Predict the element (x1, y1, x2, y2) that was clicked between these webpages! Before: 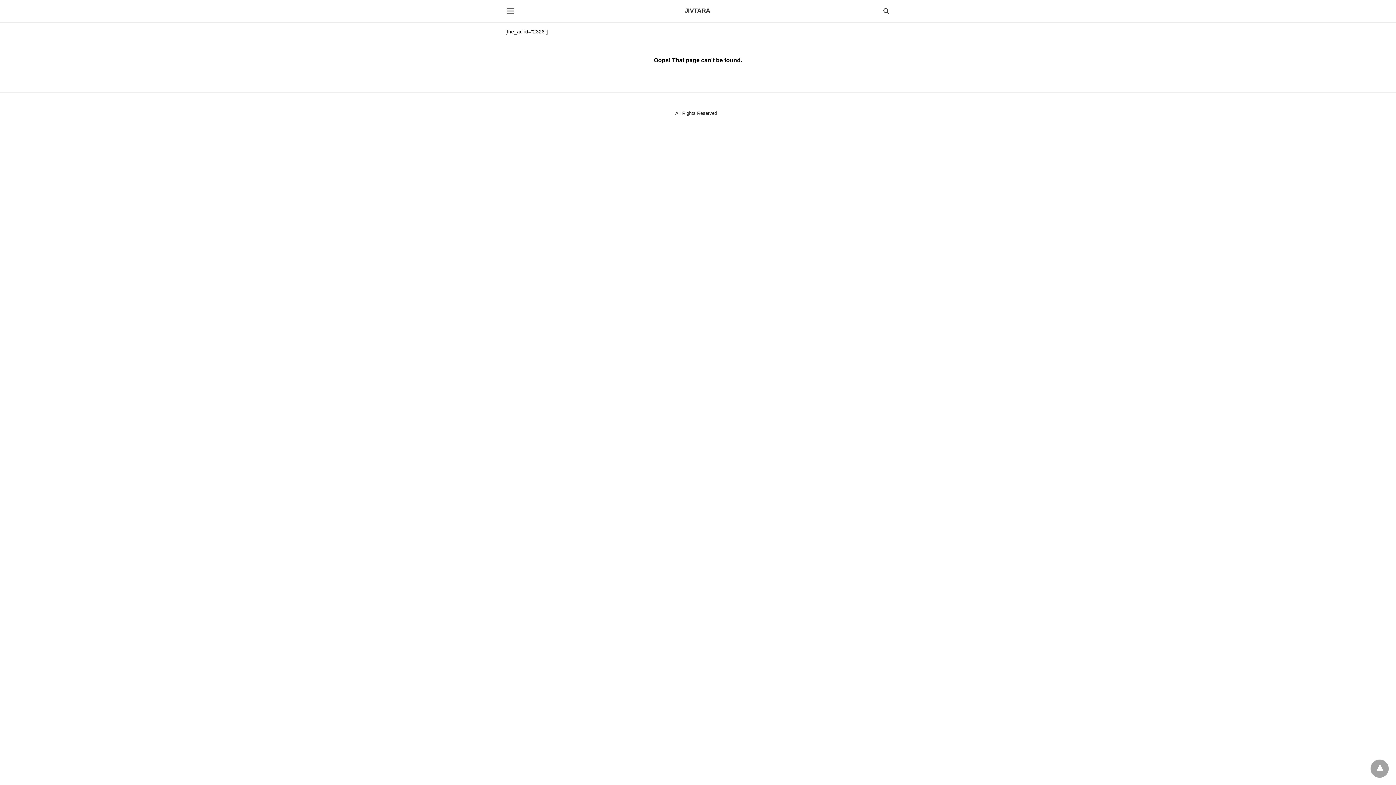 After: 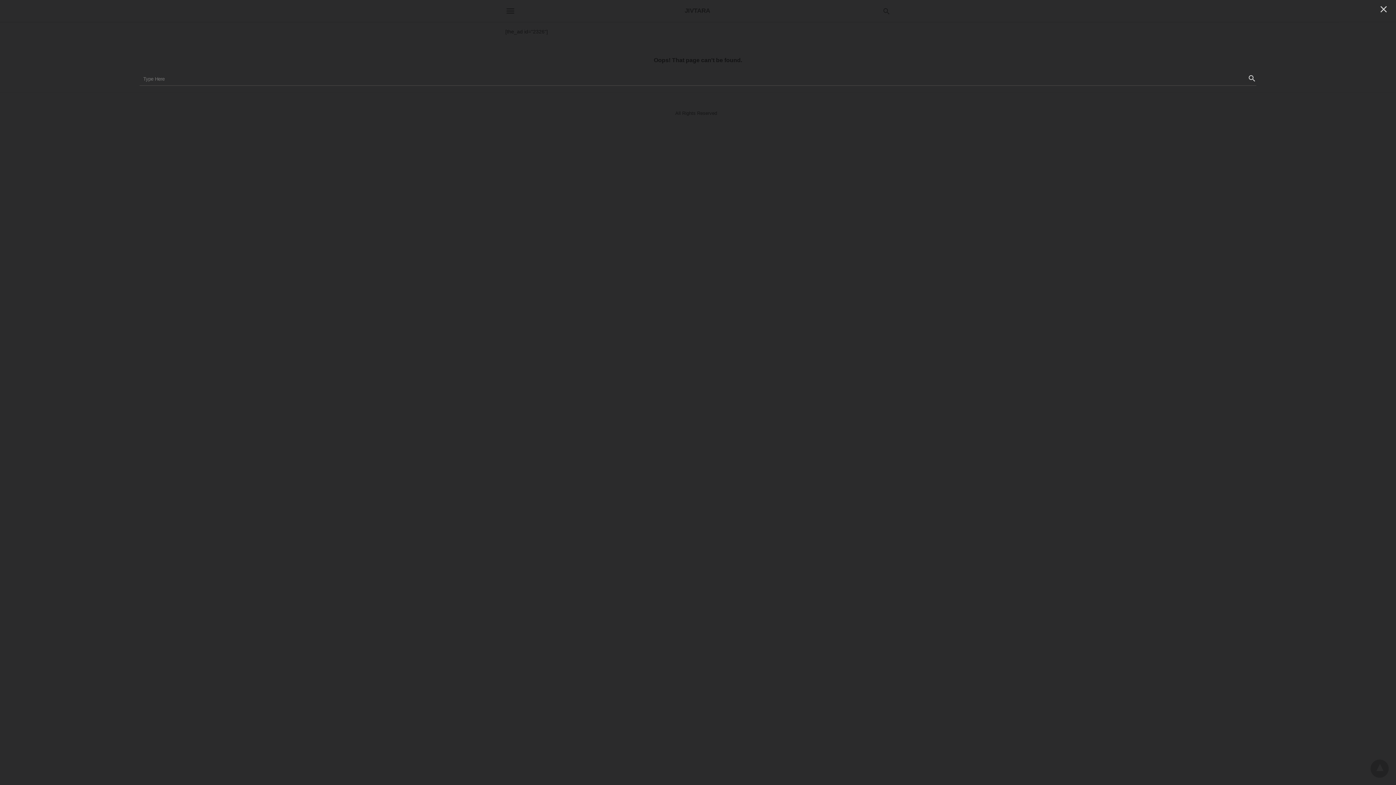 Action: bbox: (882, 6, 890, 15)